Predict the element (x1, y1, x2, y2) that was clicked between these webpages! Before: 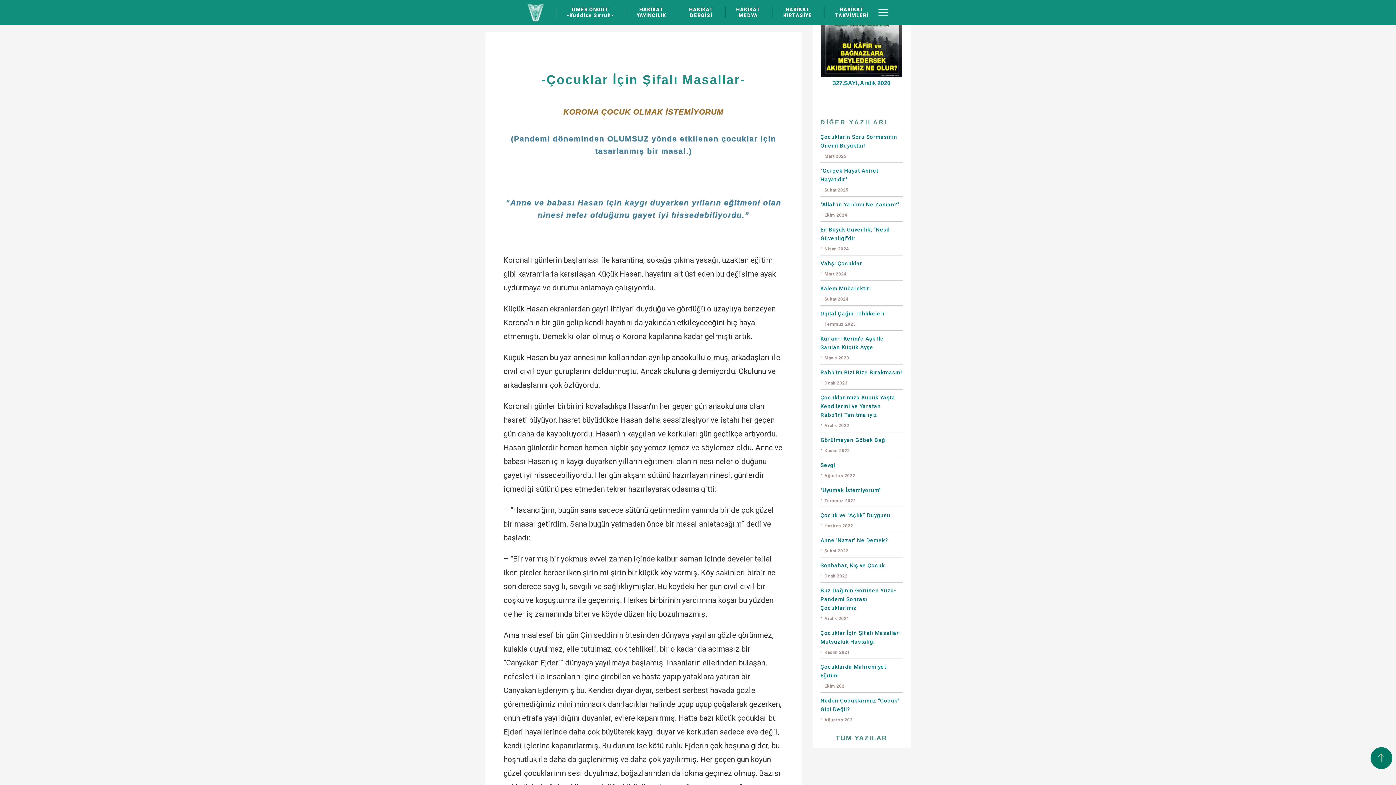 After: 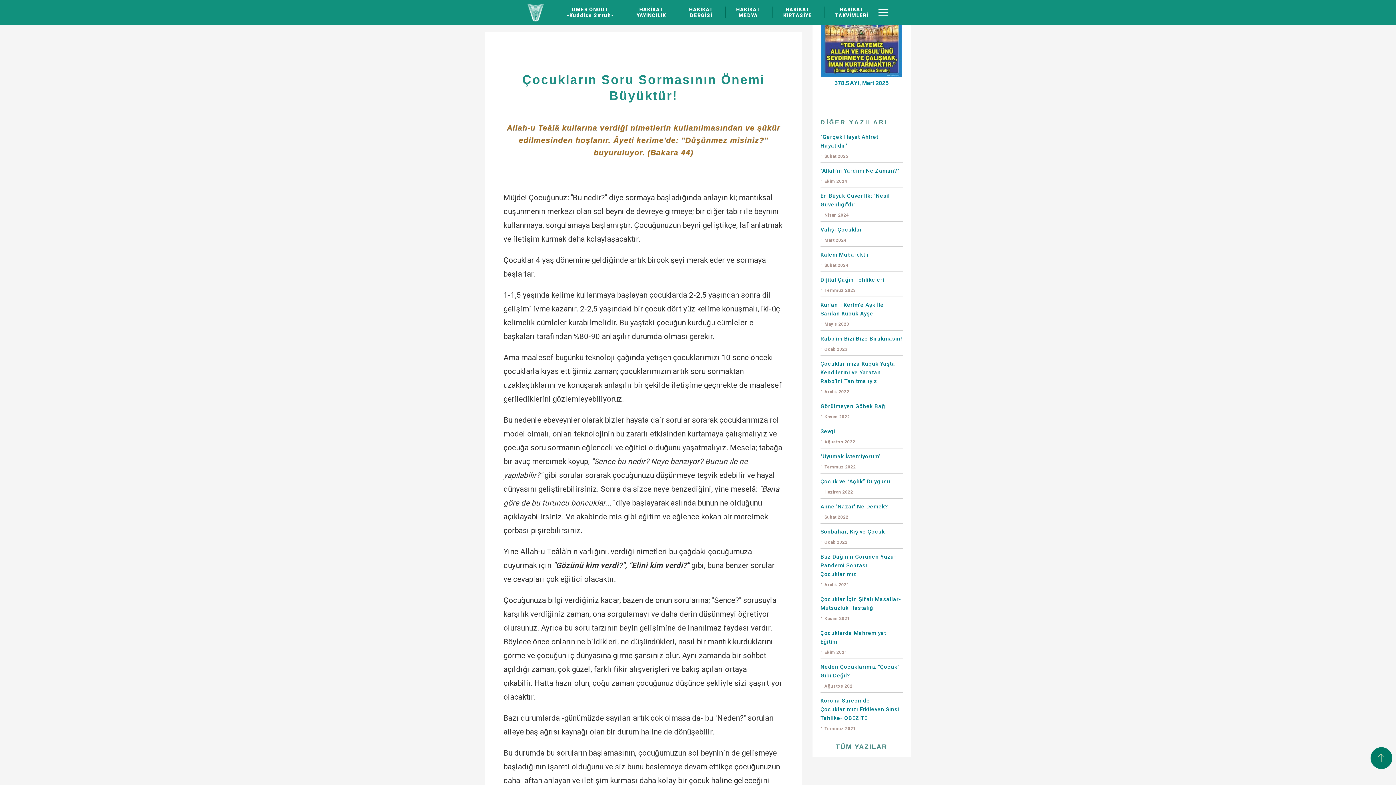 Action: label: Çocukların Soru Sormasının Önemi Büyüktür!
1 Mart 2025 bbox: (820, 129, 902, 162)